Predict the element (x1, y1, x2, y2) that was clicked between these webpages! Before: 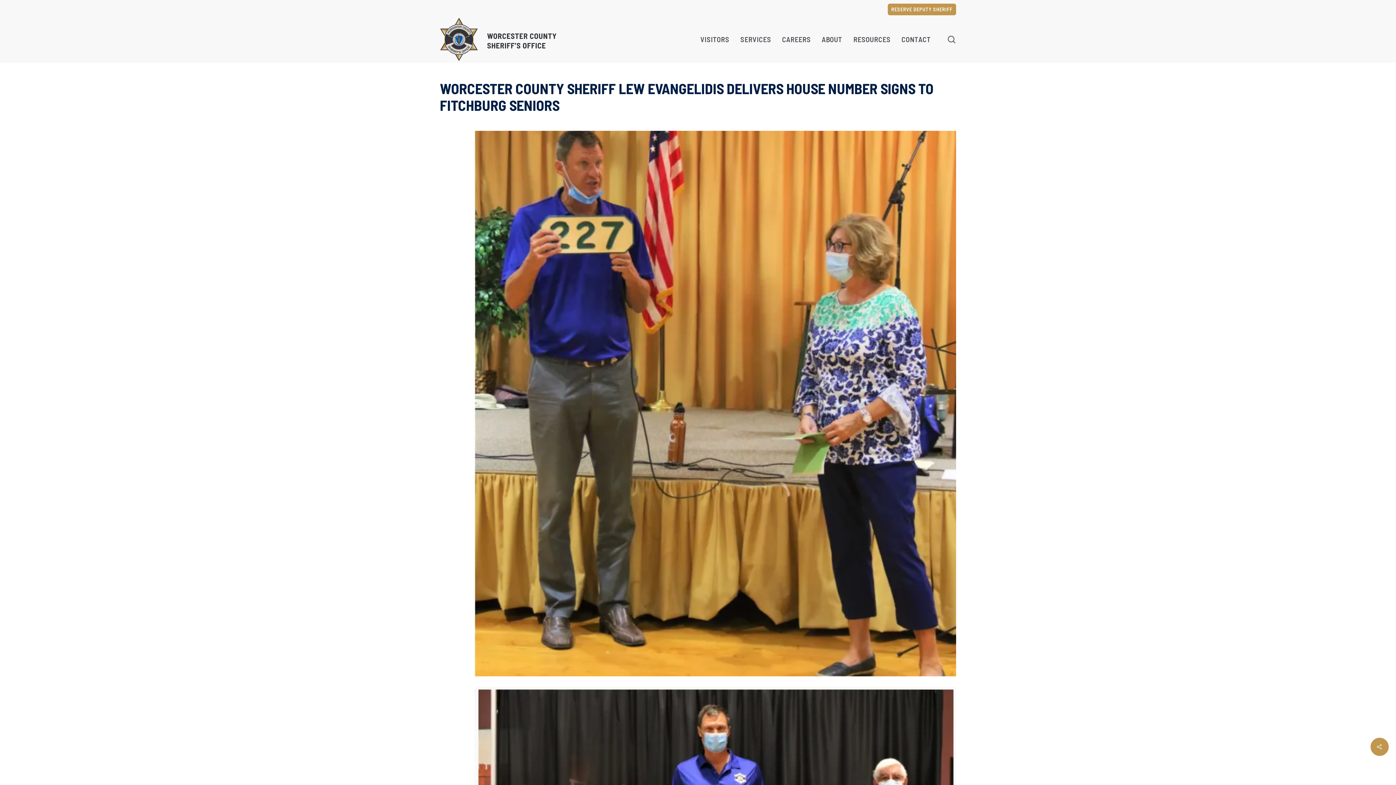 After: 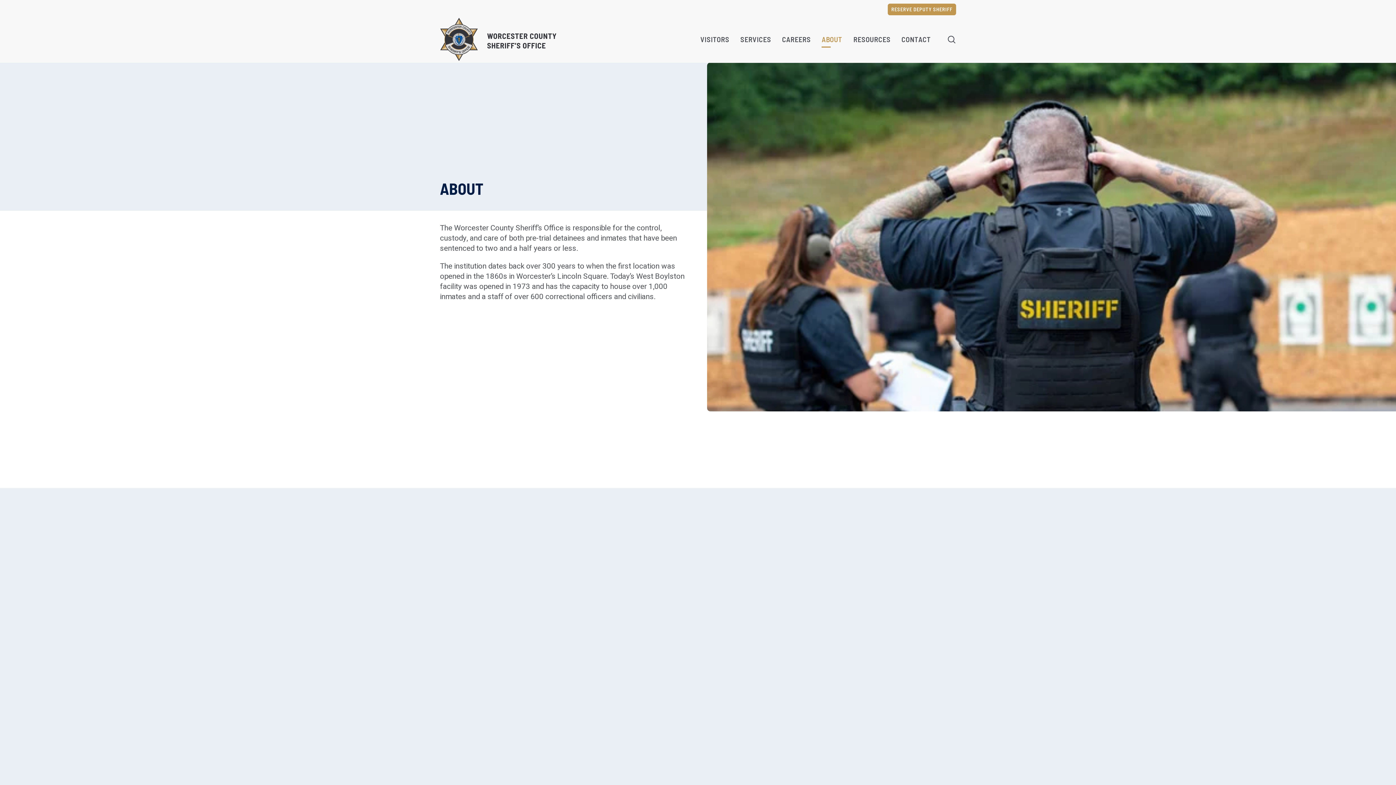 Action: label: ABOUT bbox: (821, 35, 842, 42)